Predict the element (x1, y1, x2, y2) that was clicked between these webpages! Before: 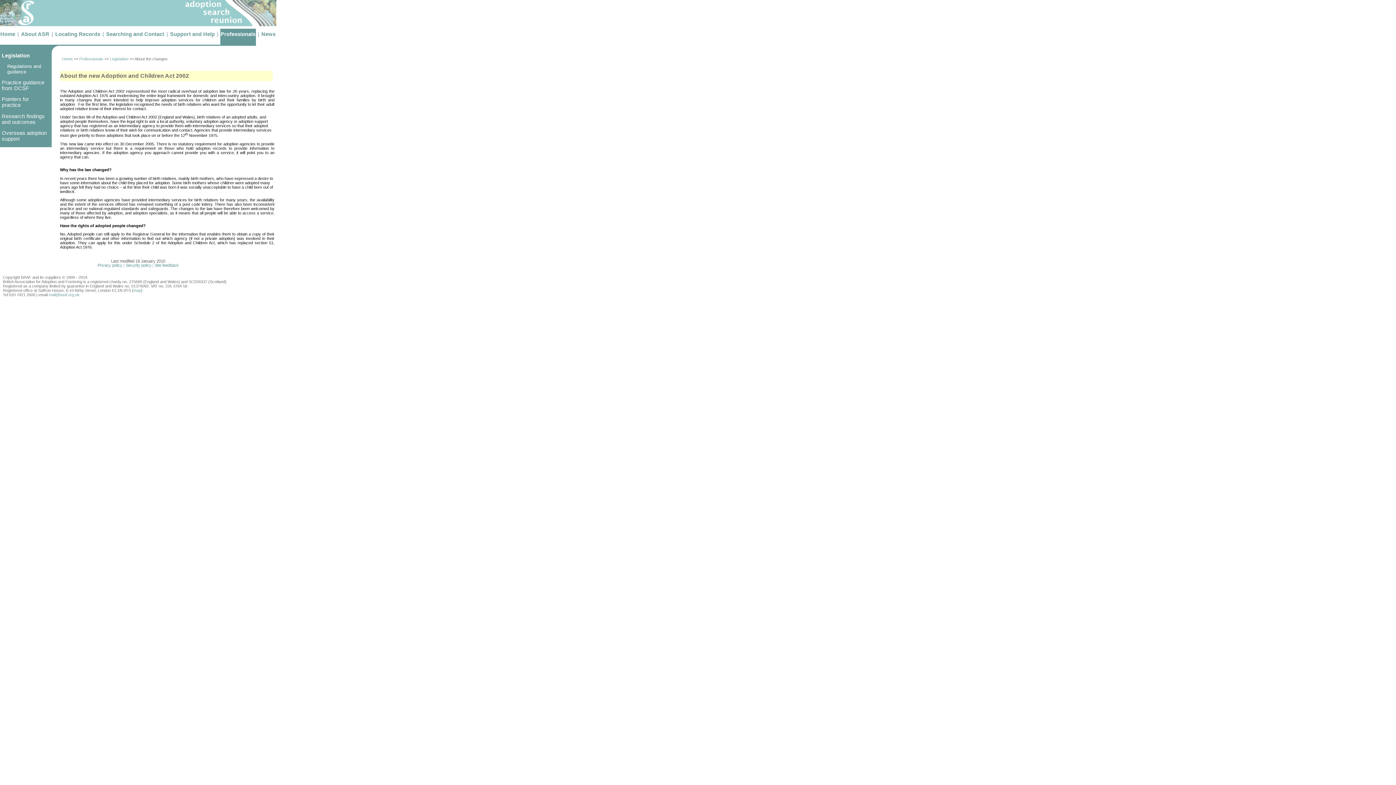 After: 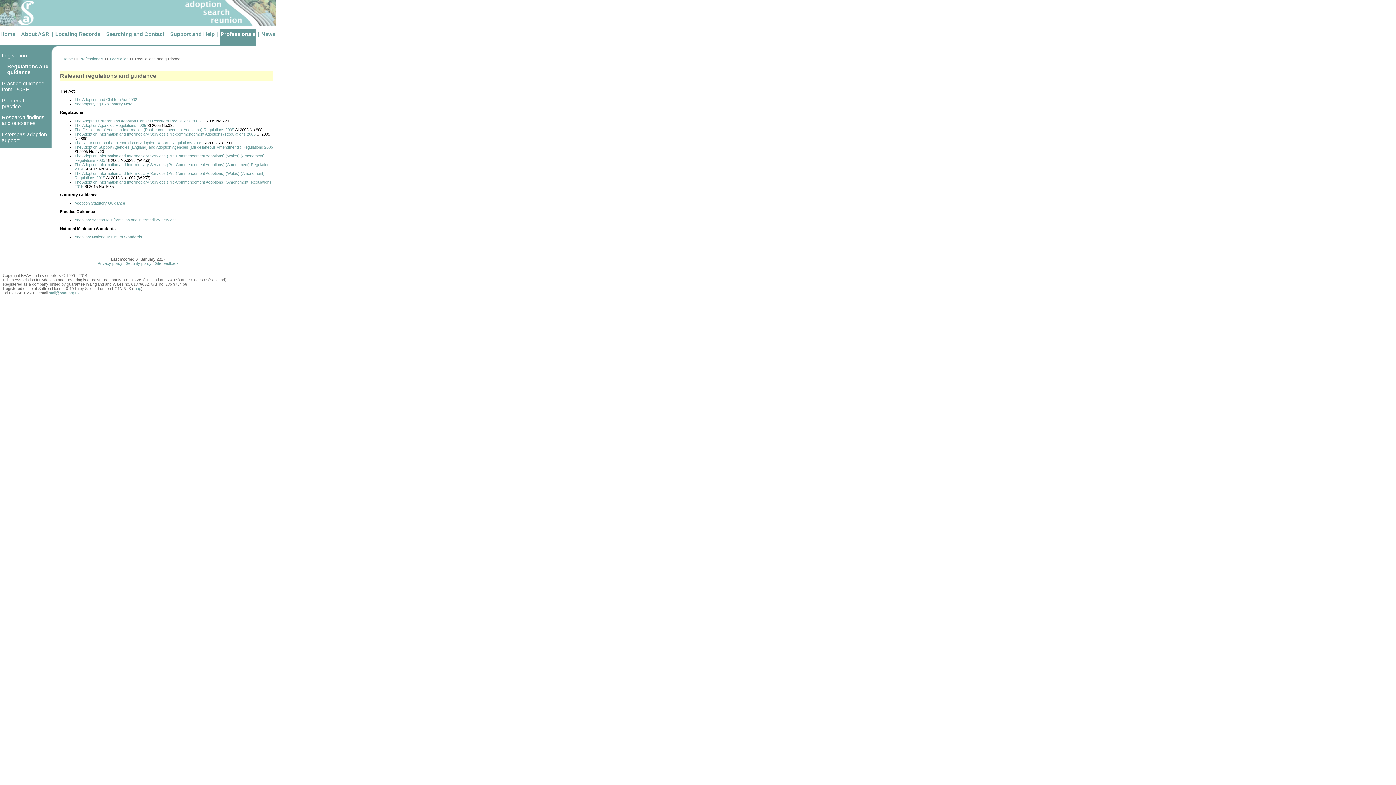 Action: bbox: (7, 63, 41, 74) label: Regulations and guidance